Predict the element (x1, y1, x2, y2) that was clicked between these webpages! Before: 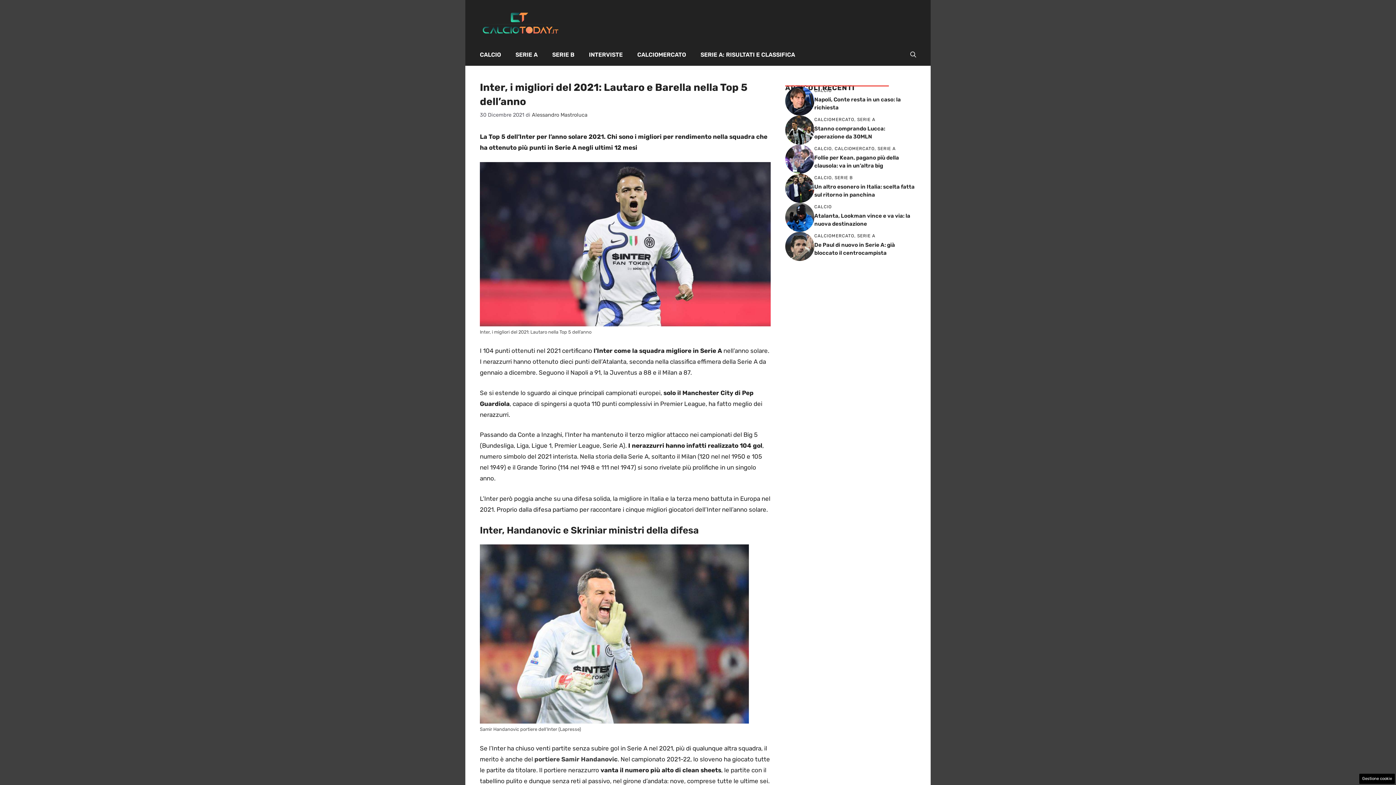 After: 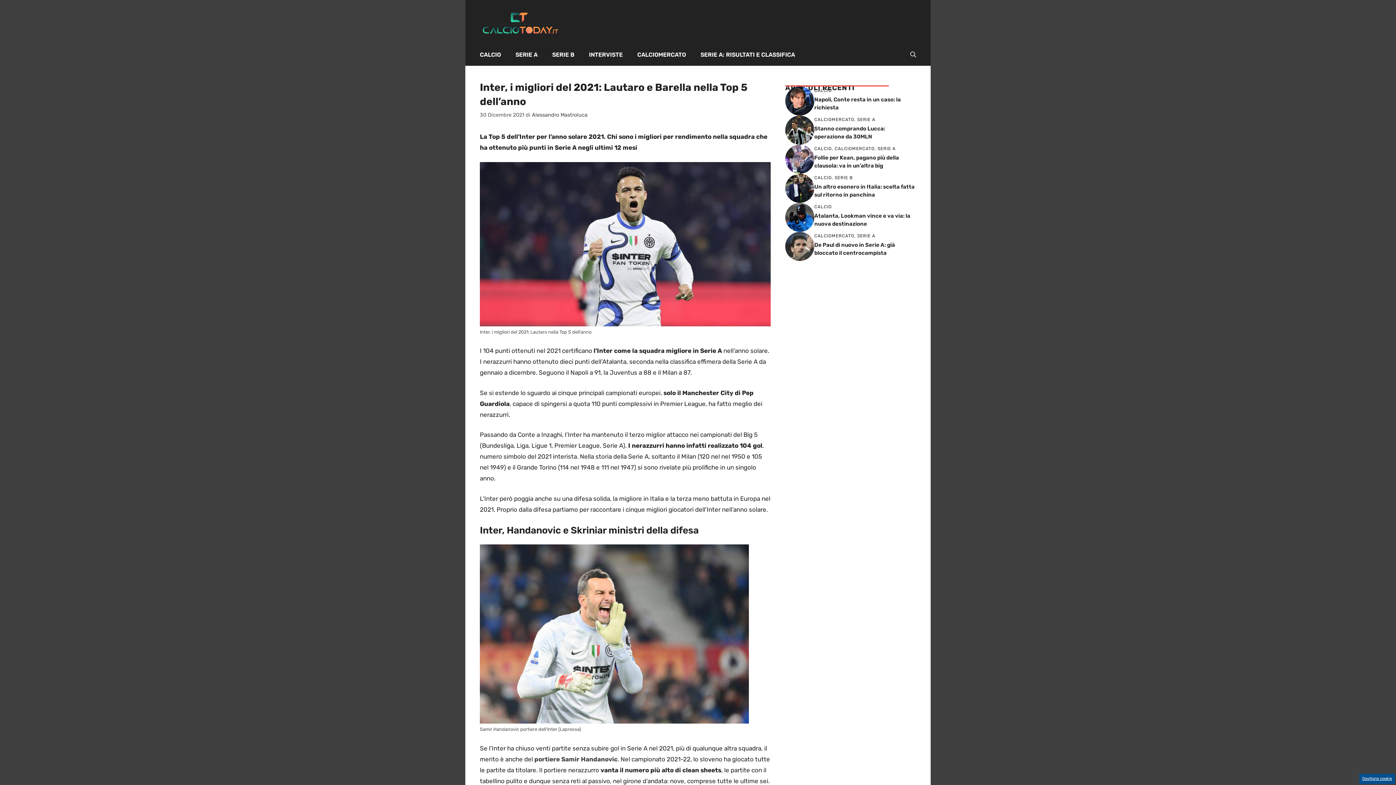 Action: label: Gestione cookie bbox: (1359, 774, 1395, 784)